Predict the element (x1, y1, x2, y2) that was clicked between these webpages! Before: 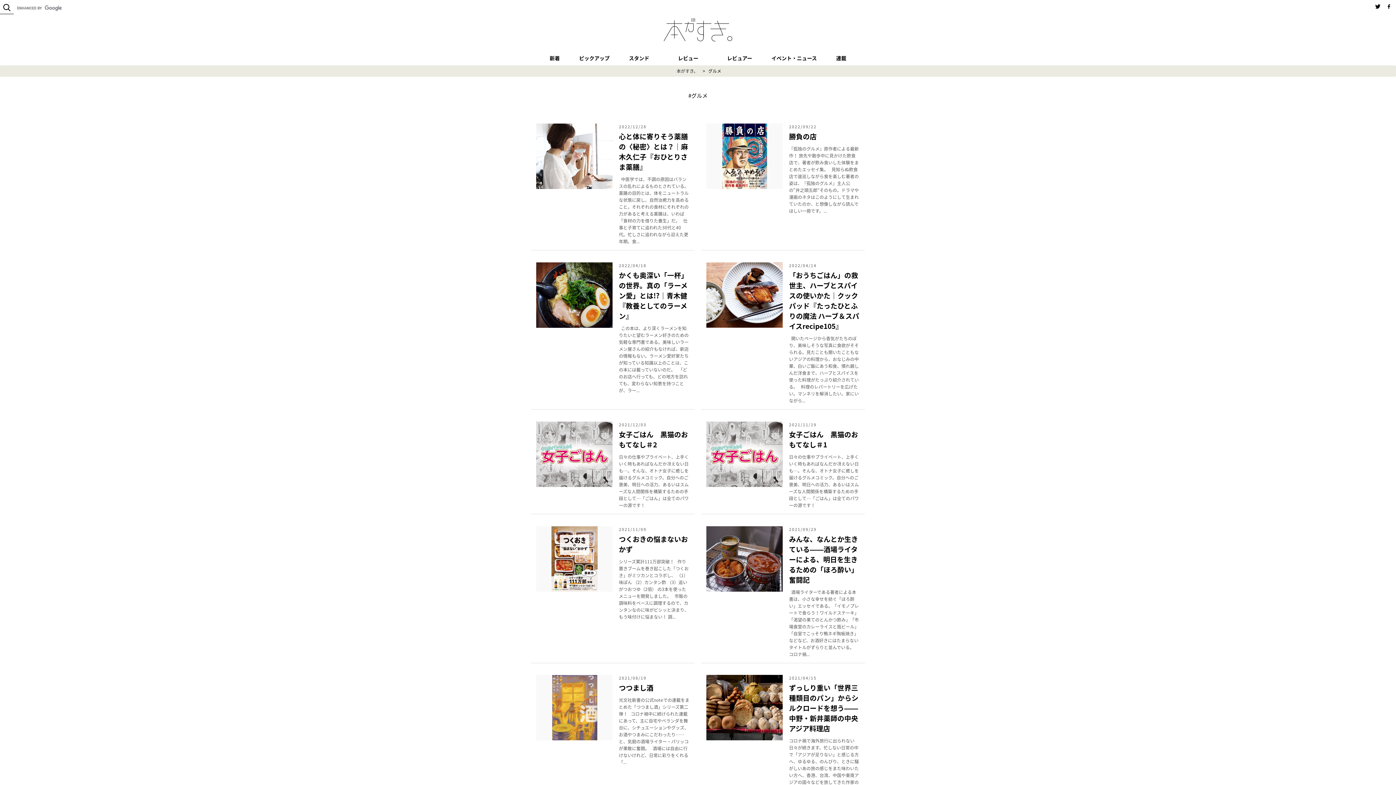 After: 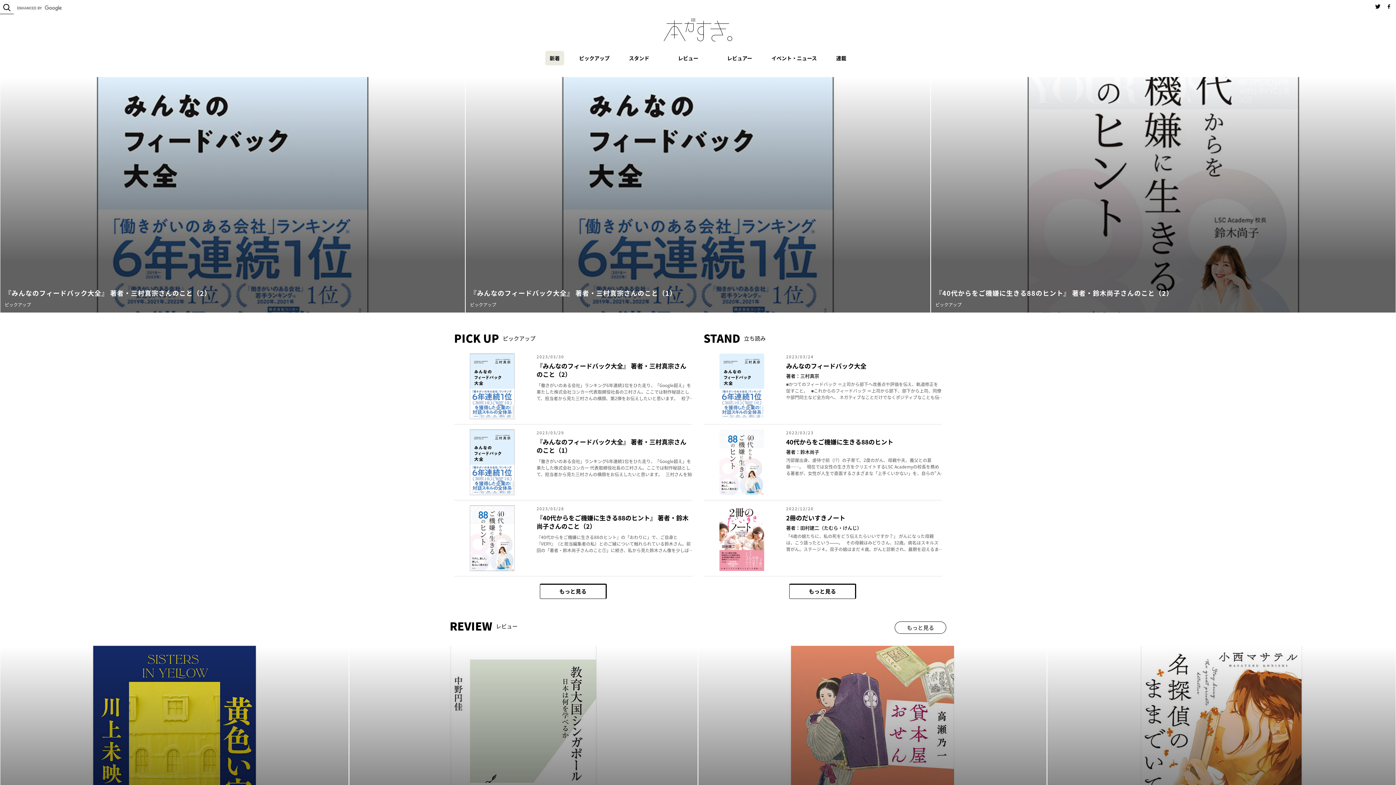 Action: label: 本がすき。 bbox: (673, 67, 701, 74)